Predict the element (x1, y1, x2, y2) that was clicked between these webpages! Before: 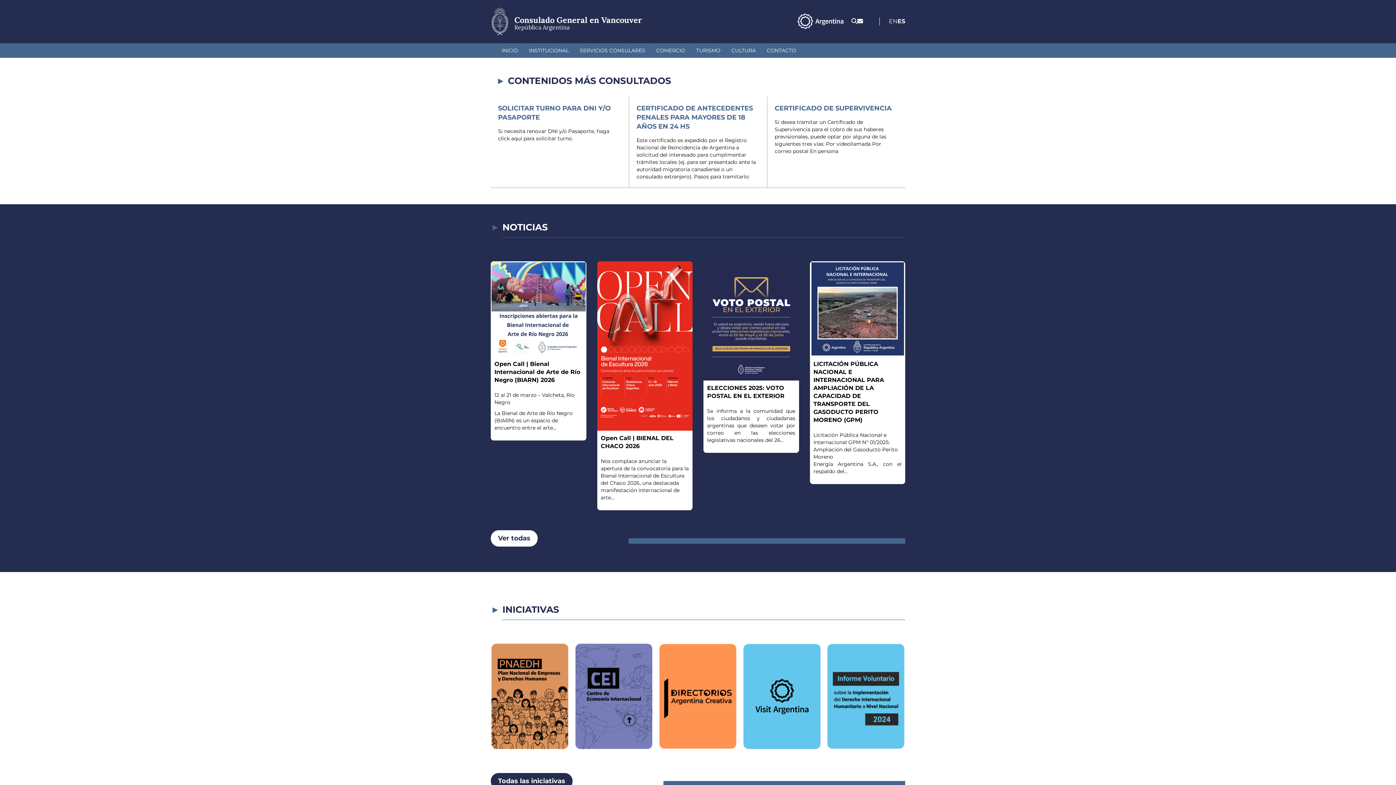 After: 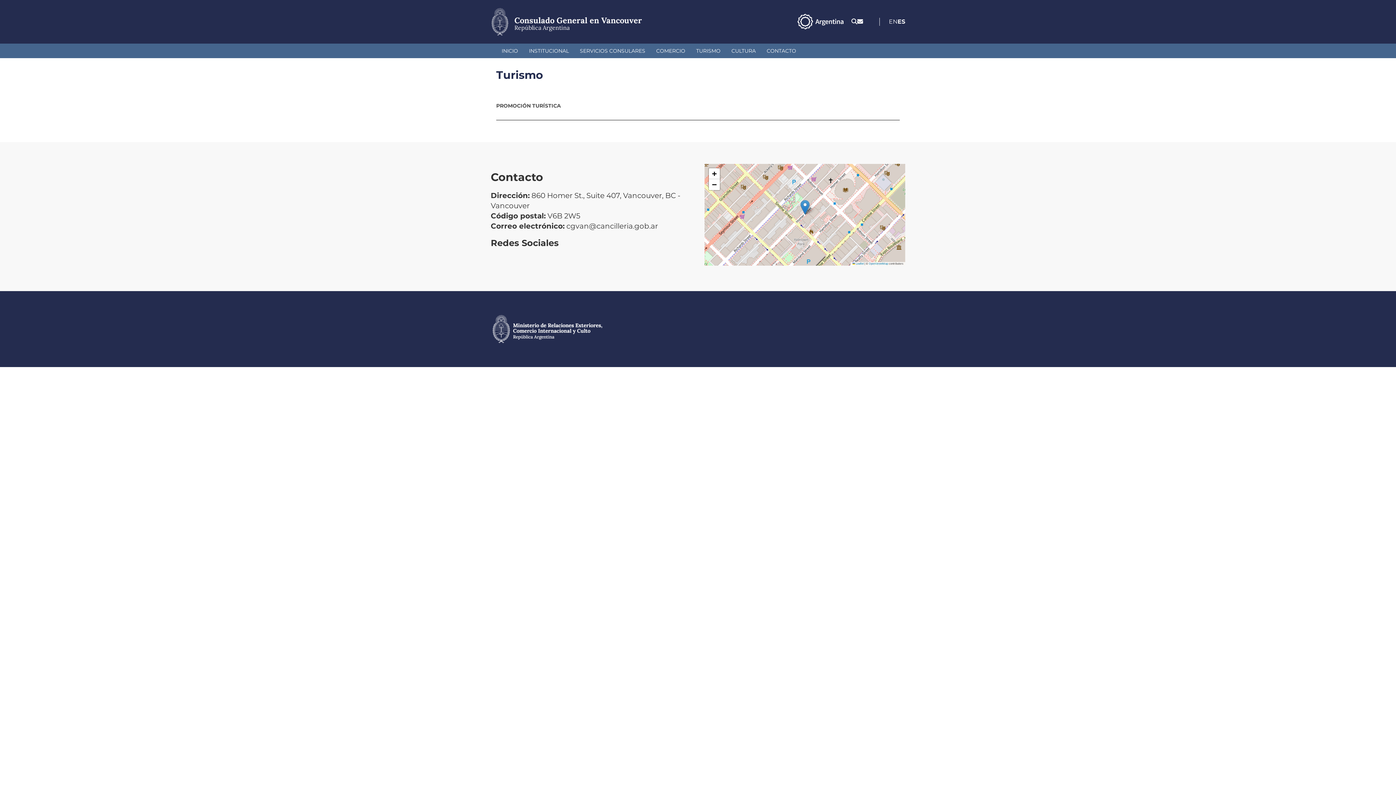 Action: bbox: (690, 43, 726, 57) label: TURISMO